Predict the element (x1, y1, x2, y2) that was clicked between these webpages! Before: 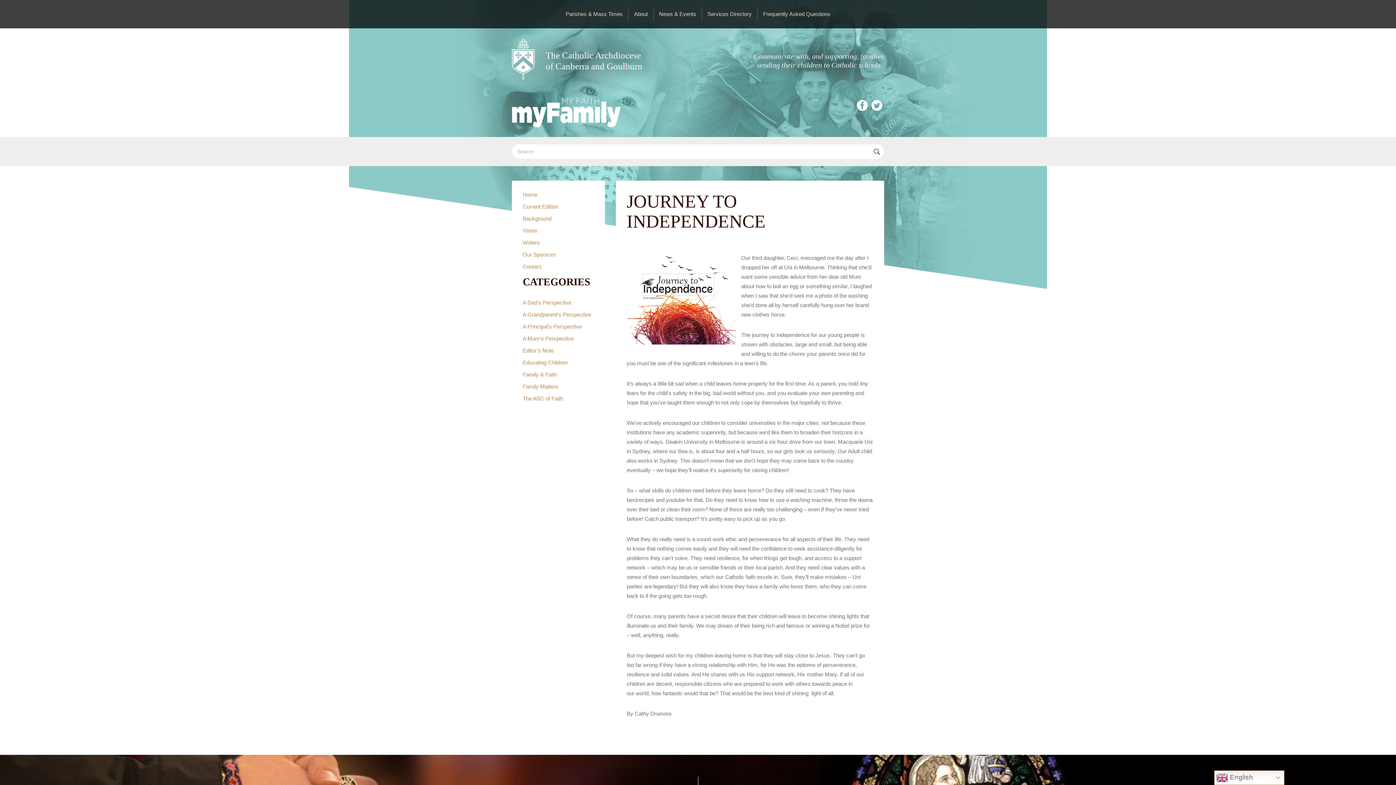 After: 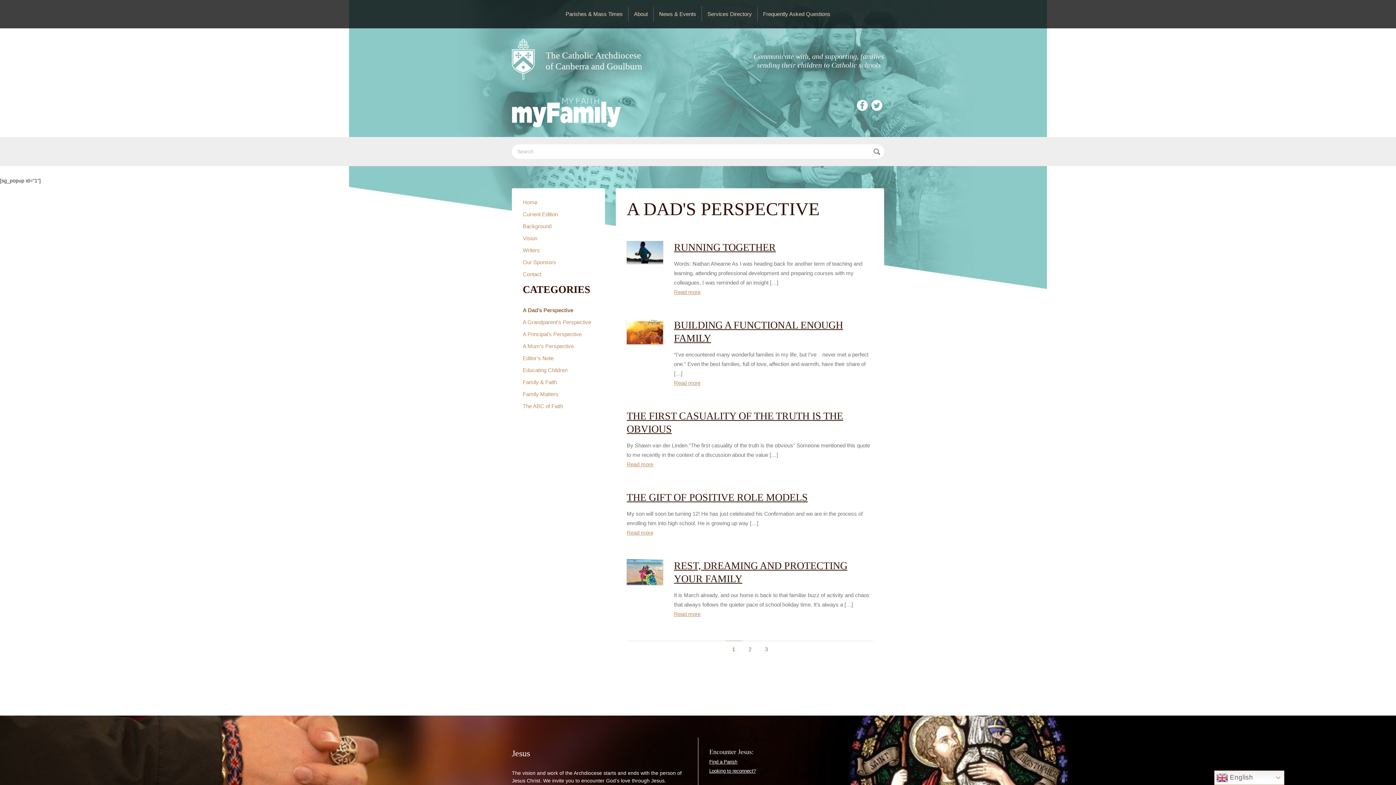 Action: label: A Dad’s Perspective bbox: (522, 299, 571, 305)